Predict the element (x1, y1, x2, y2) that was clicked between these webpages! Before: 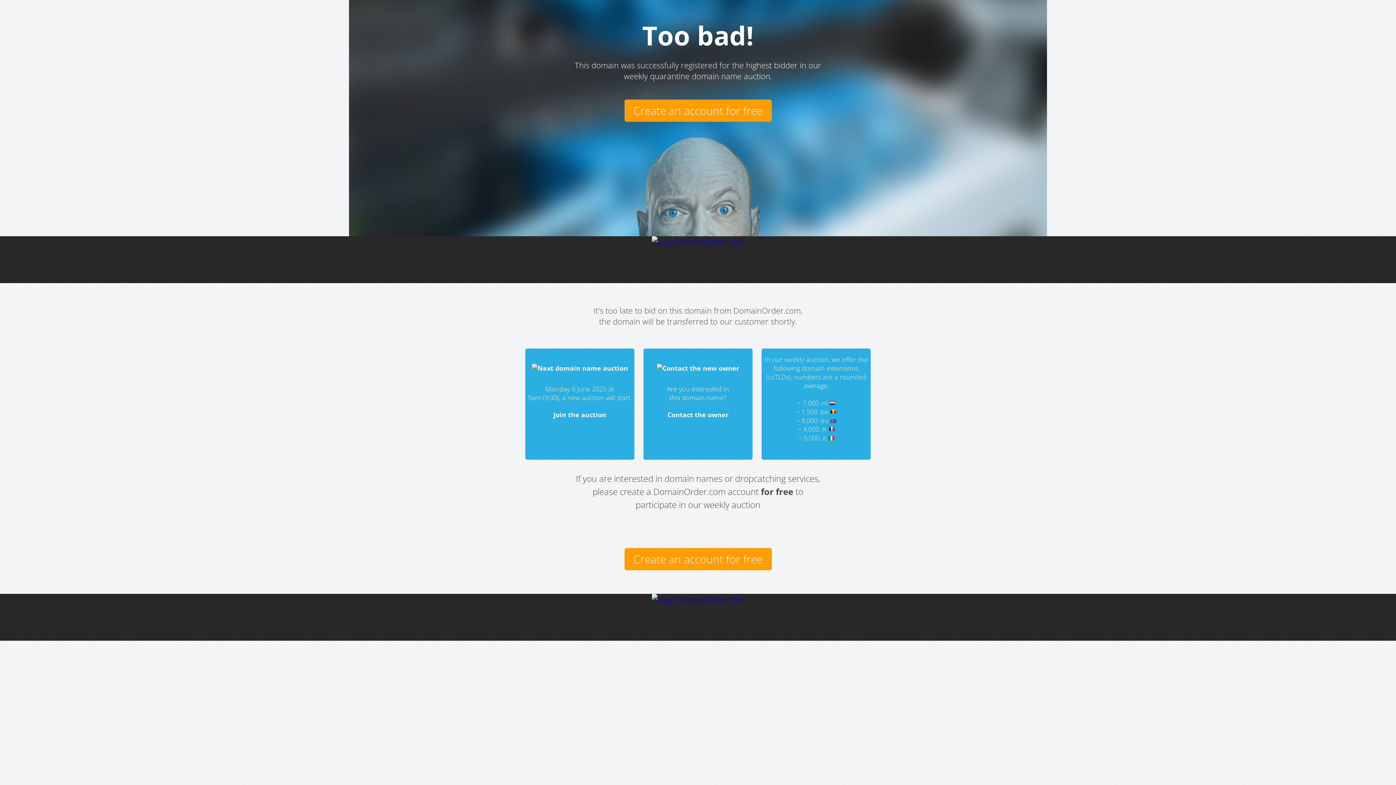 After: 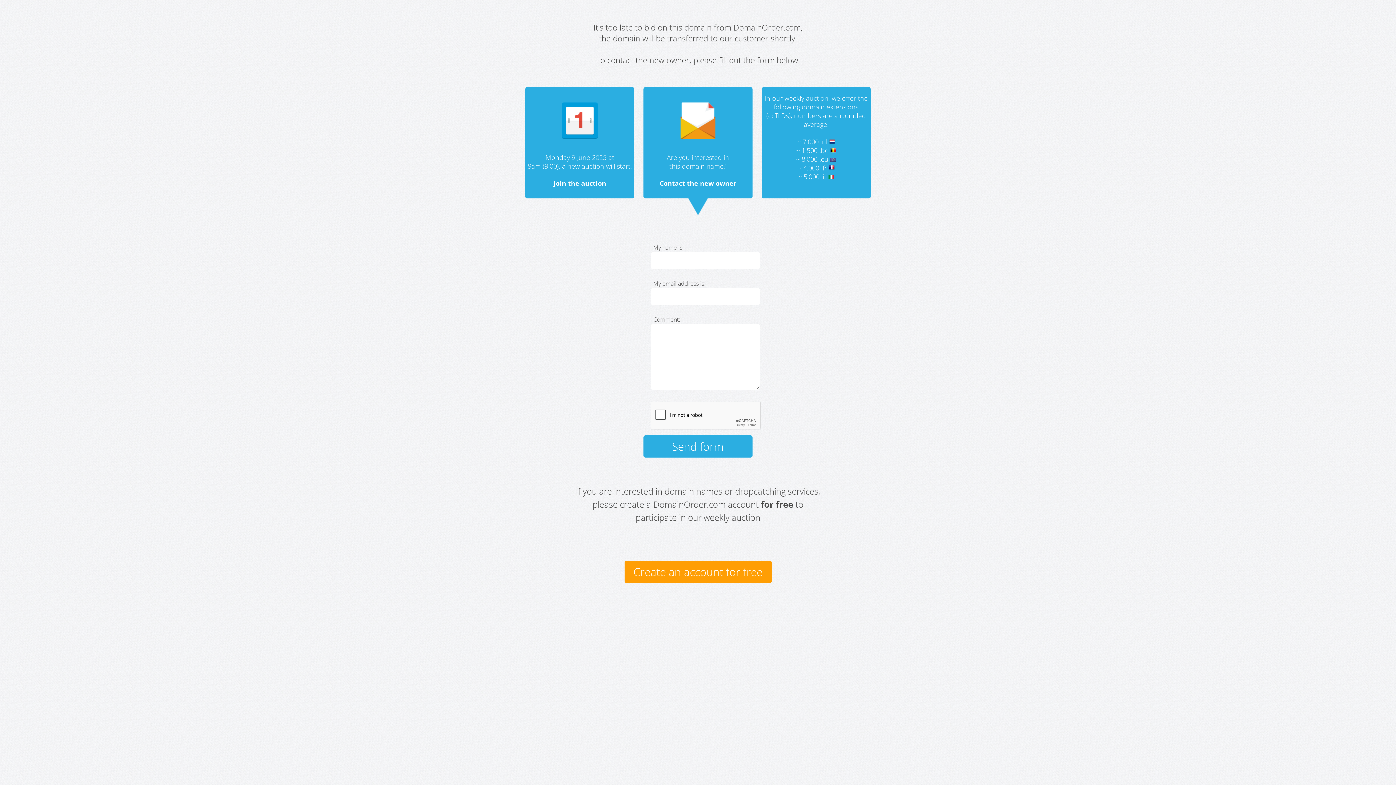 Action: bbox: (656, 364, 739, 372)